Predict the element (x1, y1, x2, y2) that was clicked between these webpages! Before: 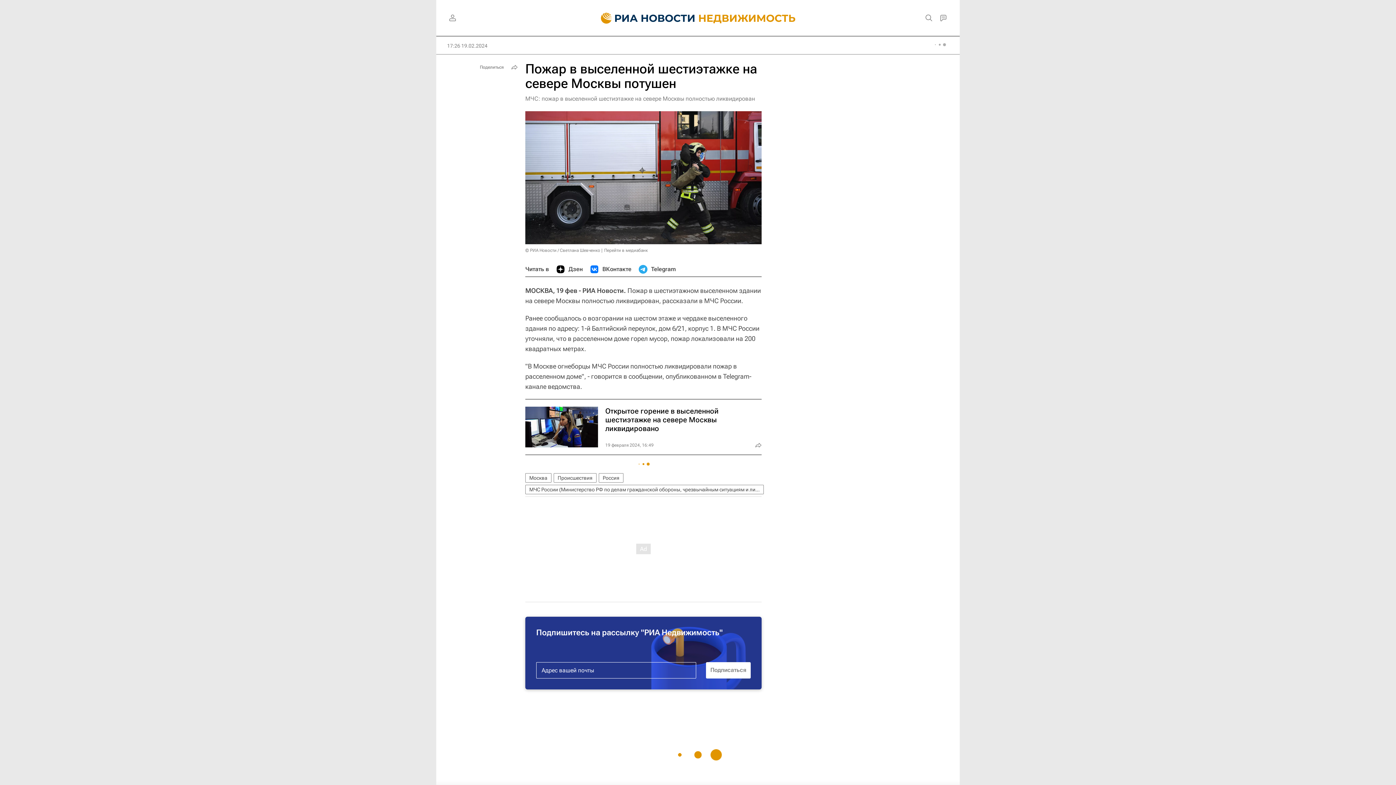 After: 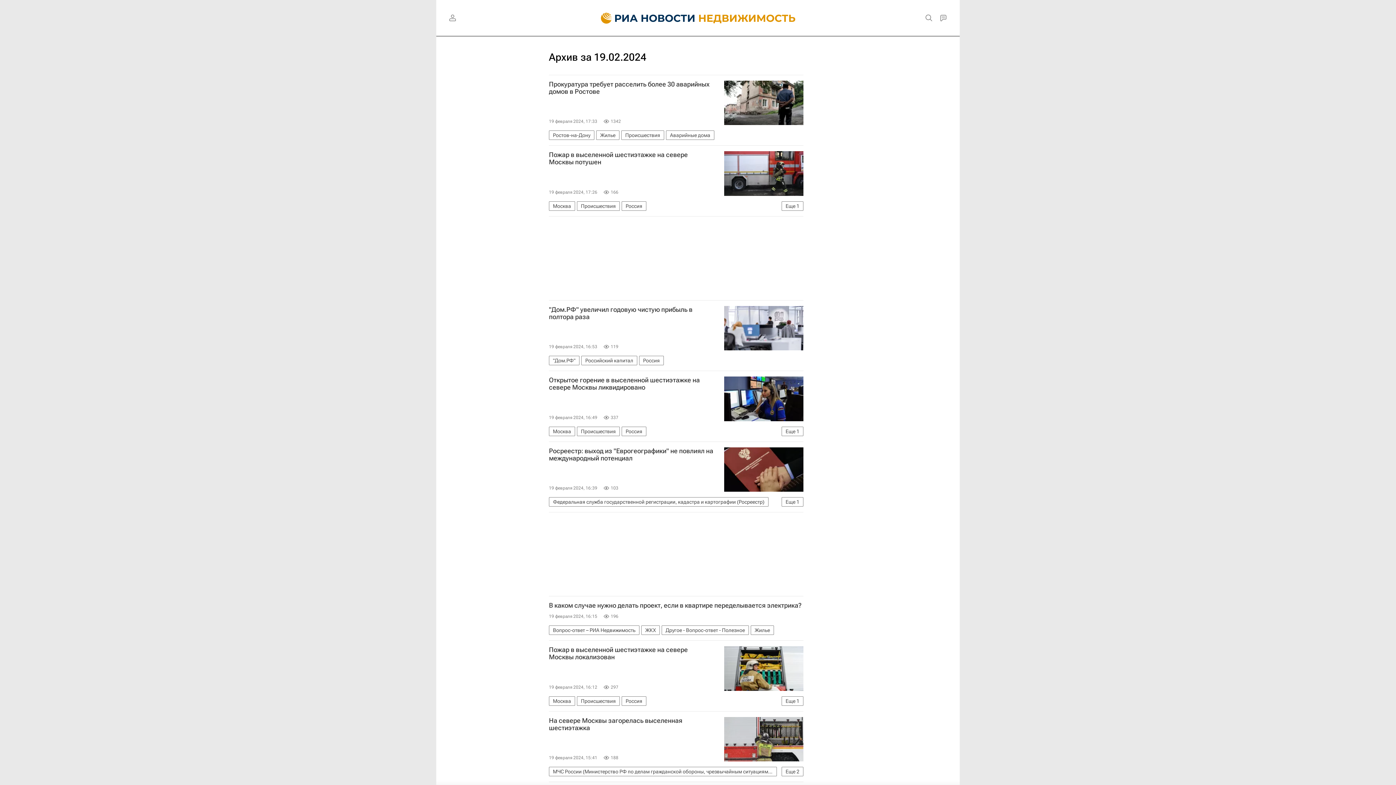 Action: bbox: (447, 42, 487, 49) label: 17:26 19.02.2024